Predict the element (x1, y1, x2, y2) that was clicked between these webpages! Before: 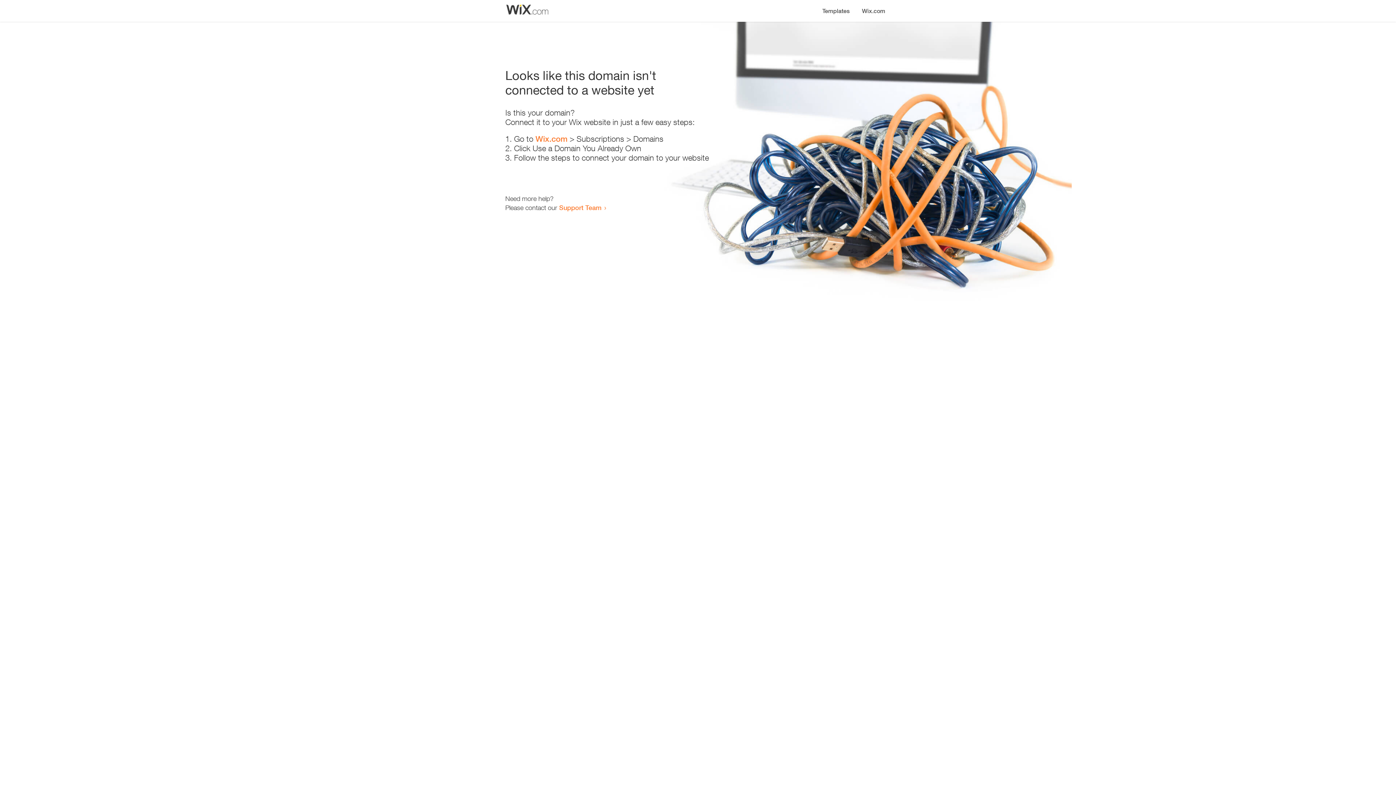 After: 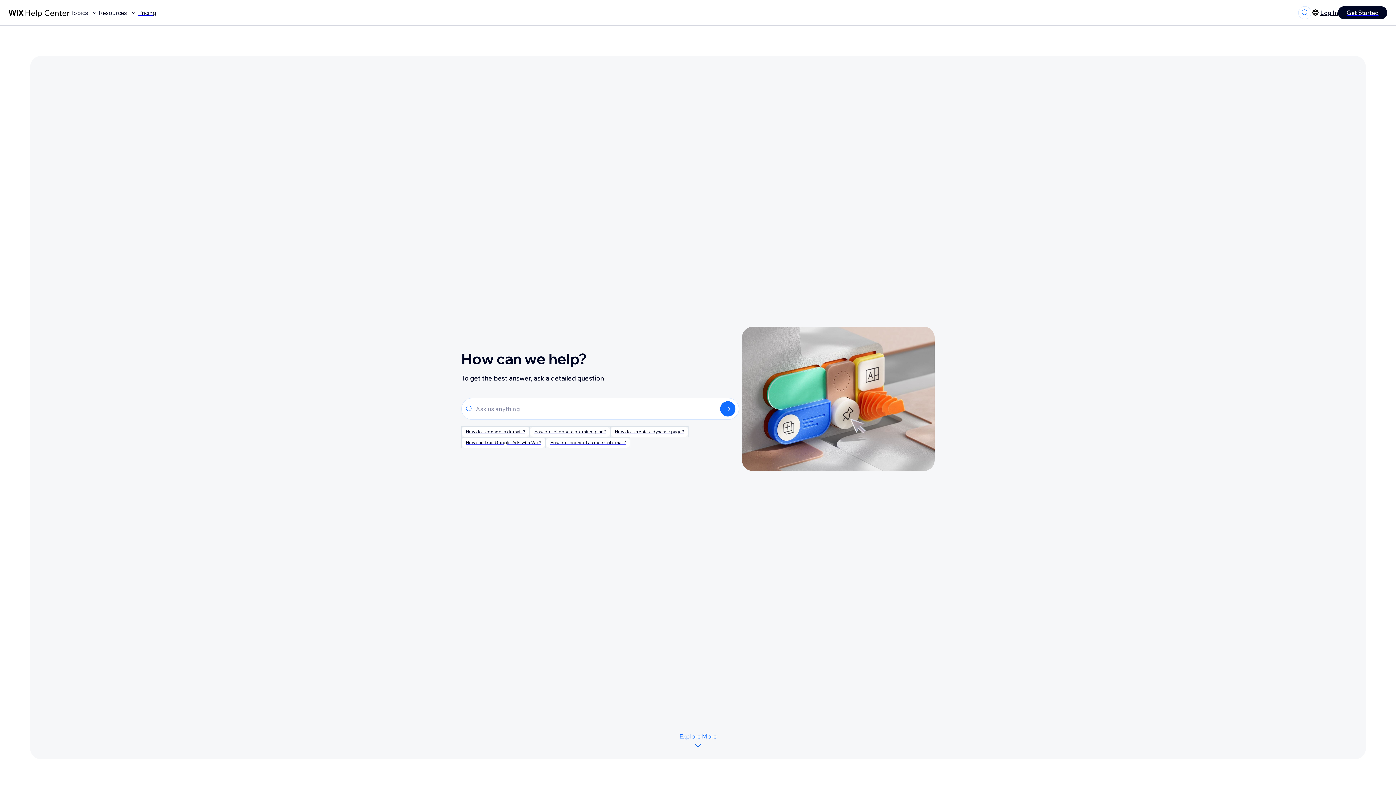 Action: label: Support Team bbox: (559, 203, 601, 211)